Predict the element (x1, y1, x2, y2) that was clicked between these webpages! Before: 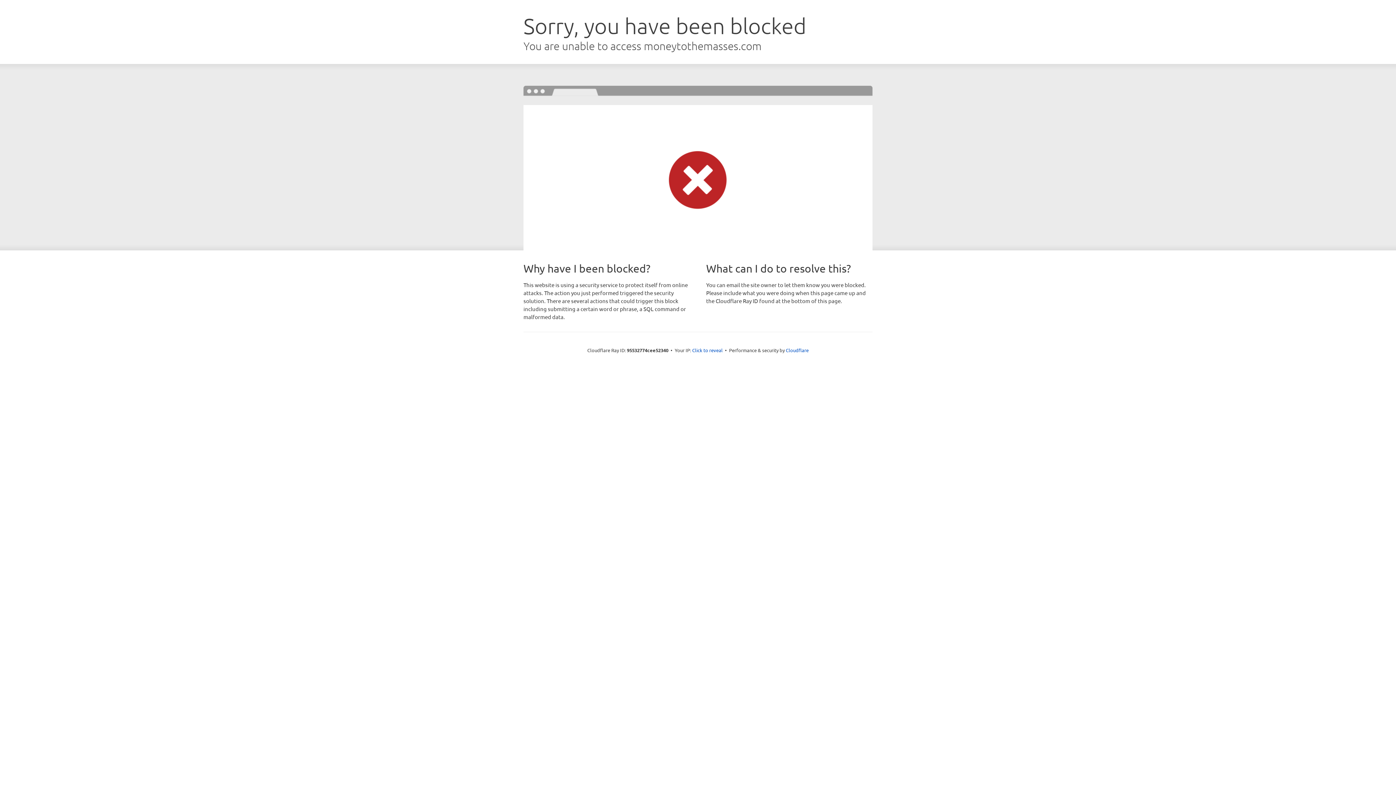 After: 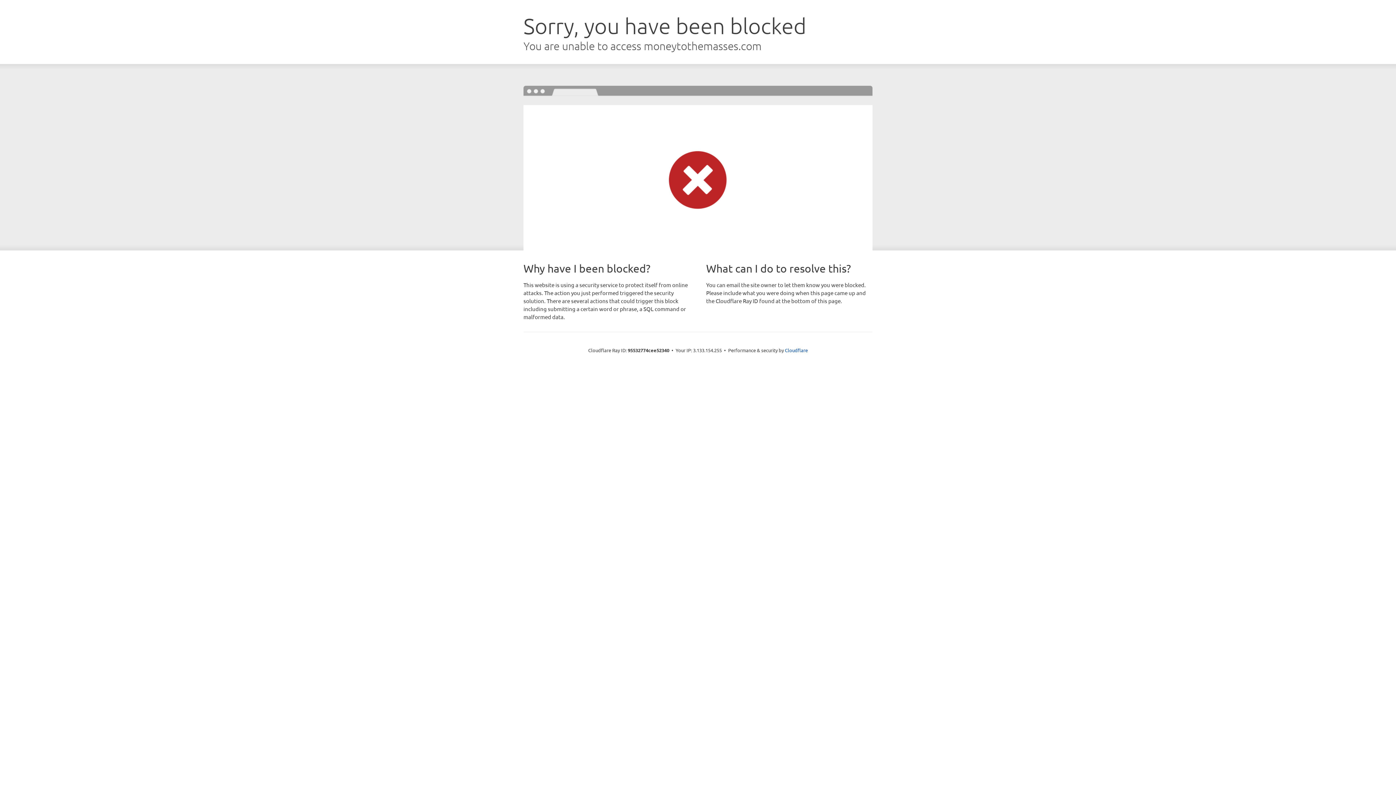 Action: label: Click to reveal bbox: (692, 346, 722, 353)